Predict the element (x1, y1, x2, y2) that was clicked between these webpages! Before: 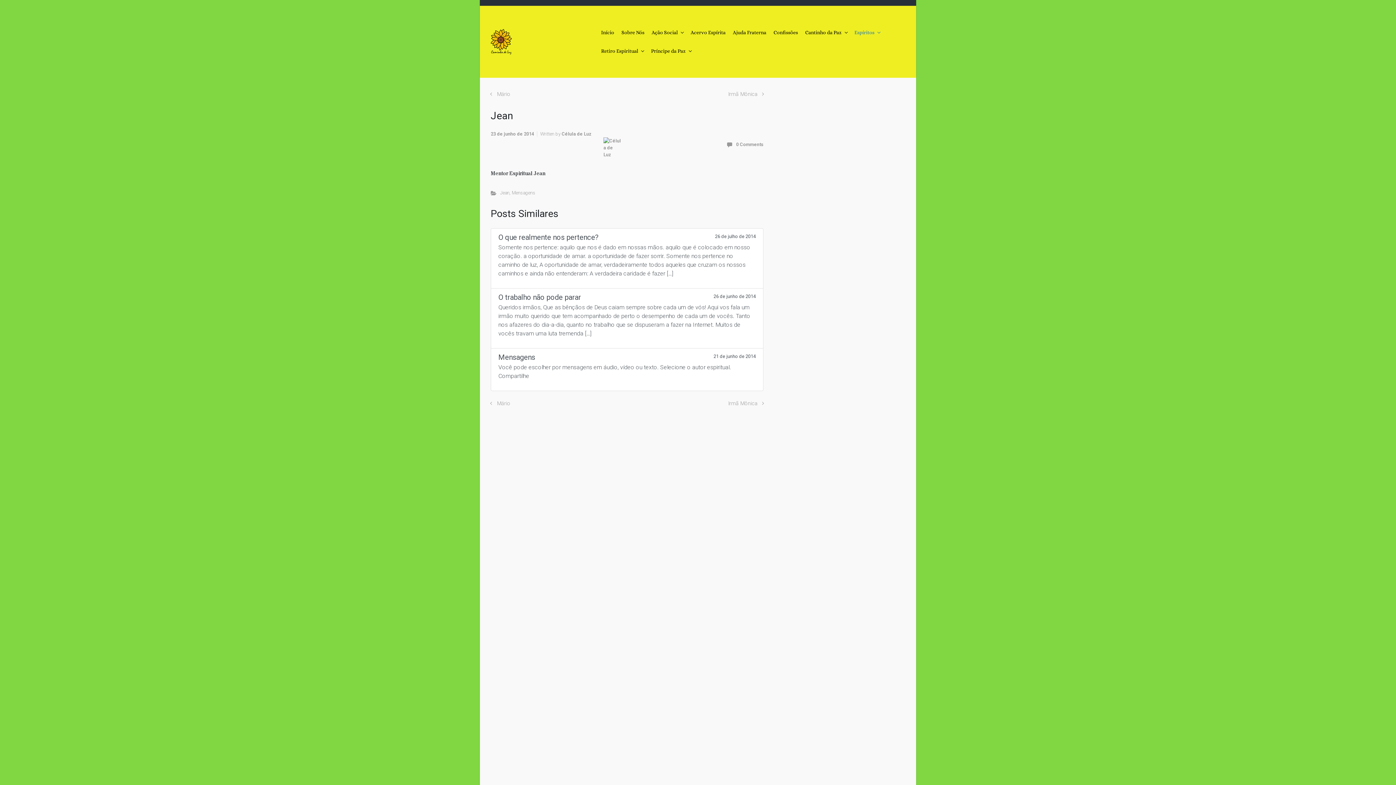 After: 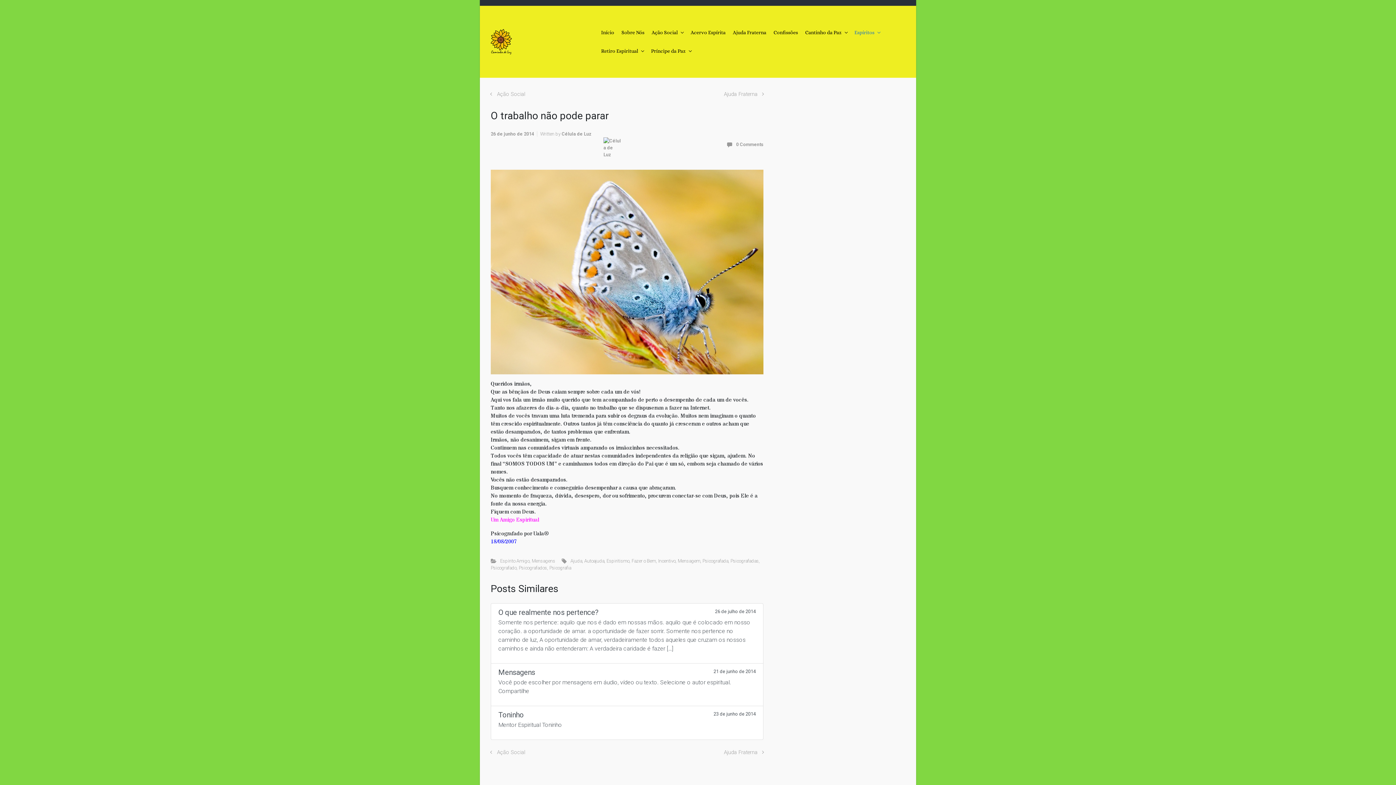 Action: label: O trabalho não pode parar
26 de junho de 2014

Queridos irmãos, Que as bênçãos de Deus caiam sempre sobre cada um de vós! Aqui vos fala um irmão muito querido que tem acompanhado de perto o desempenho de cada um de vocês. Tanto nos afazeres do dia-a-dia, quanto no trabalho que se dispuseram a fazer na Internet. Muitos de vocês travam uma luta tremenda […] bbox: (490, 288, 763, 348)